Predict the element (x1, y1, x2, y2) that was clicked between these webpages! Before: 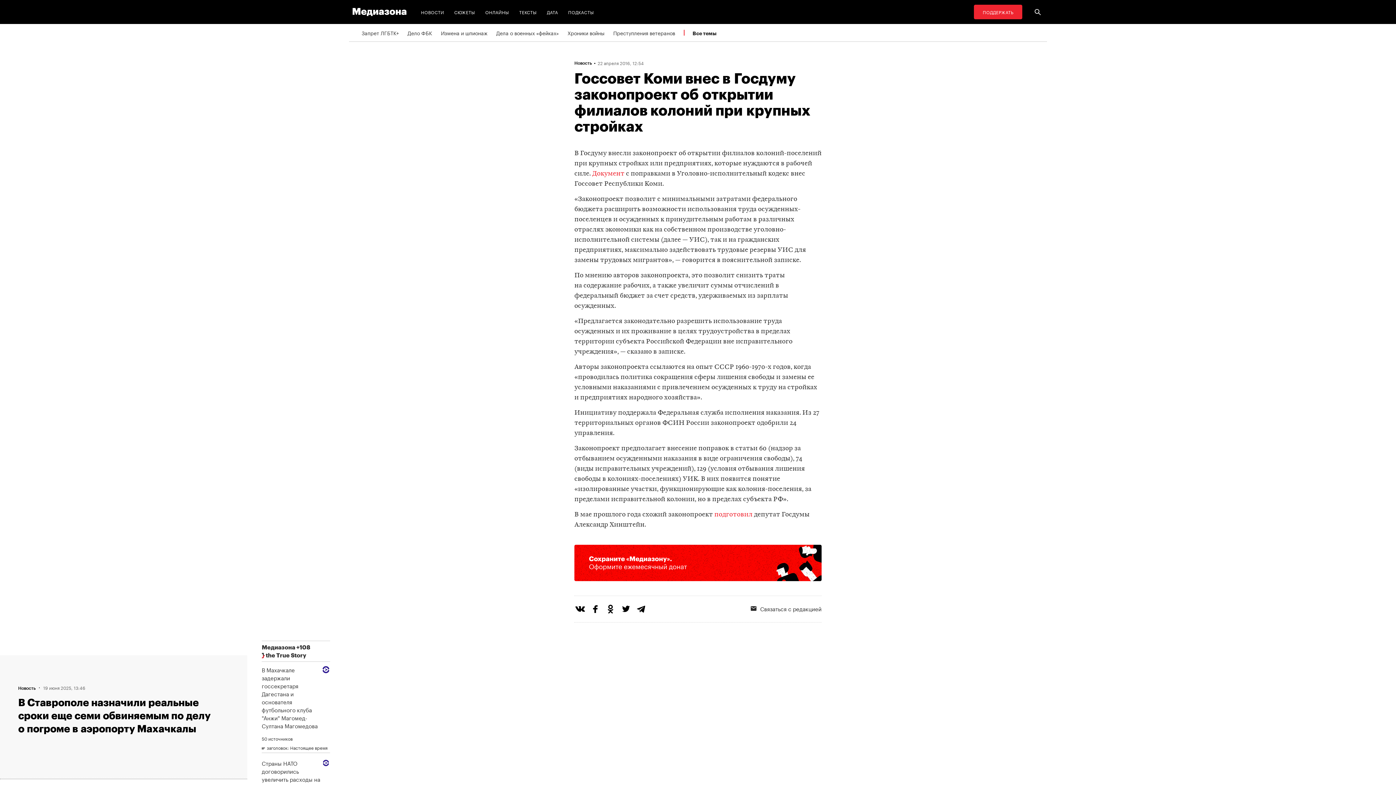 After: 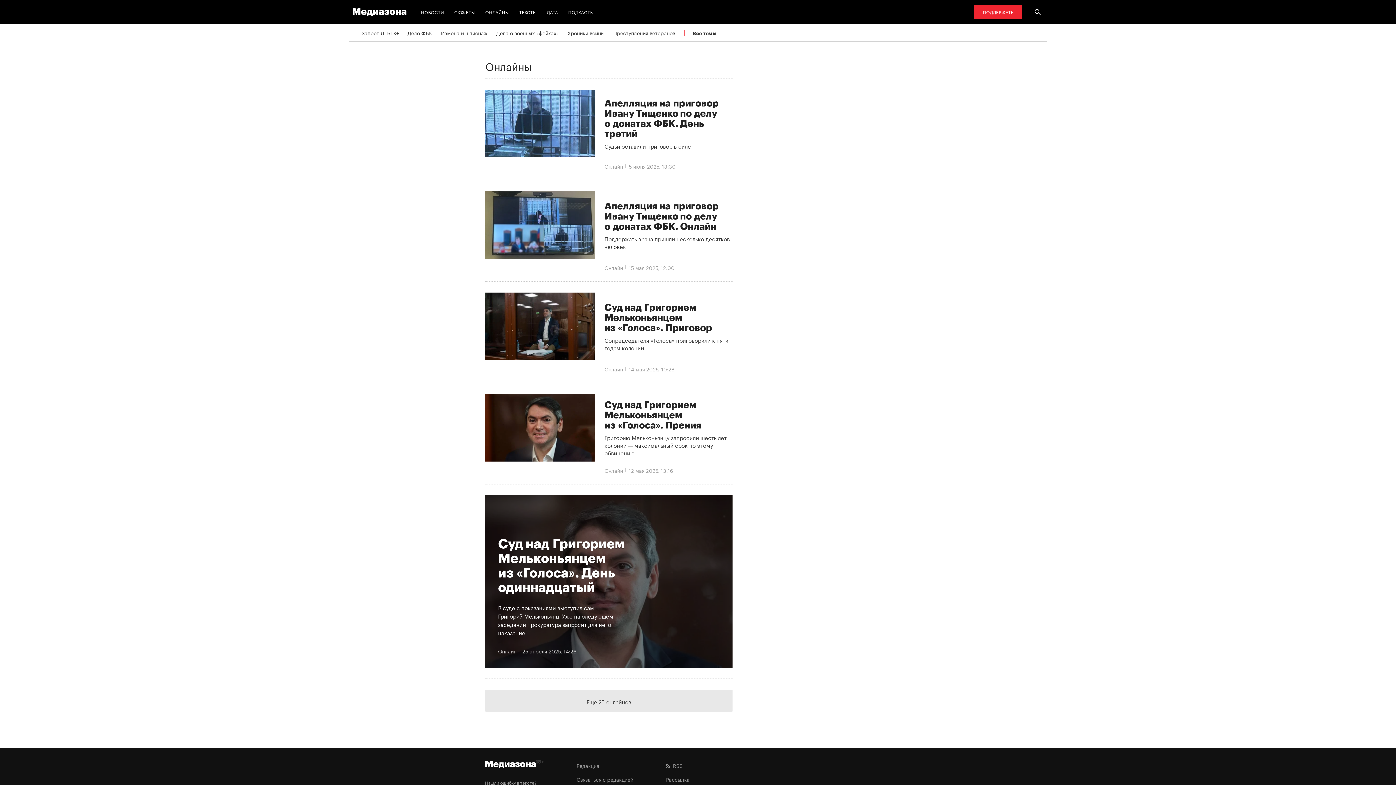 Action: label: ОНЛАЙНЫ bbox: (482, 4, 512, 19)